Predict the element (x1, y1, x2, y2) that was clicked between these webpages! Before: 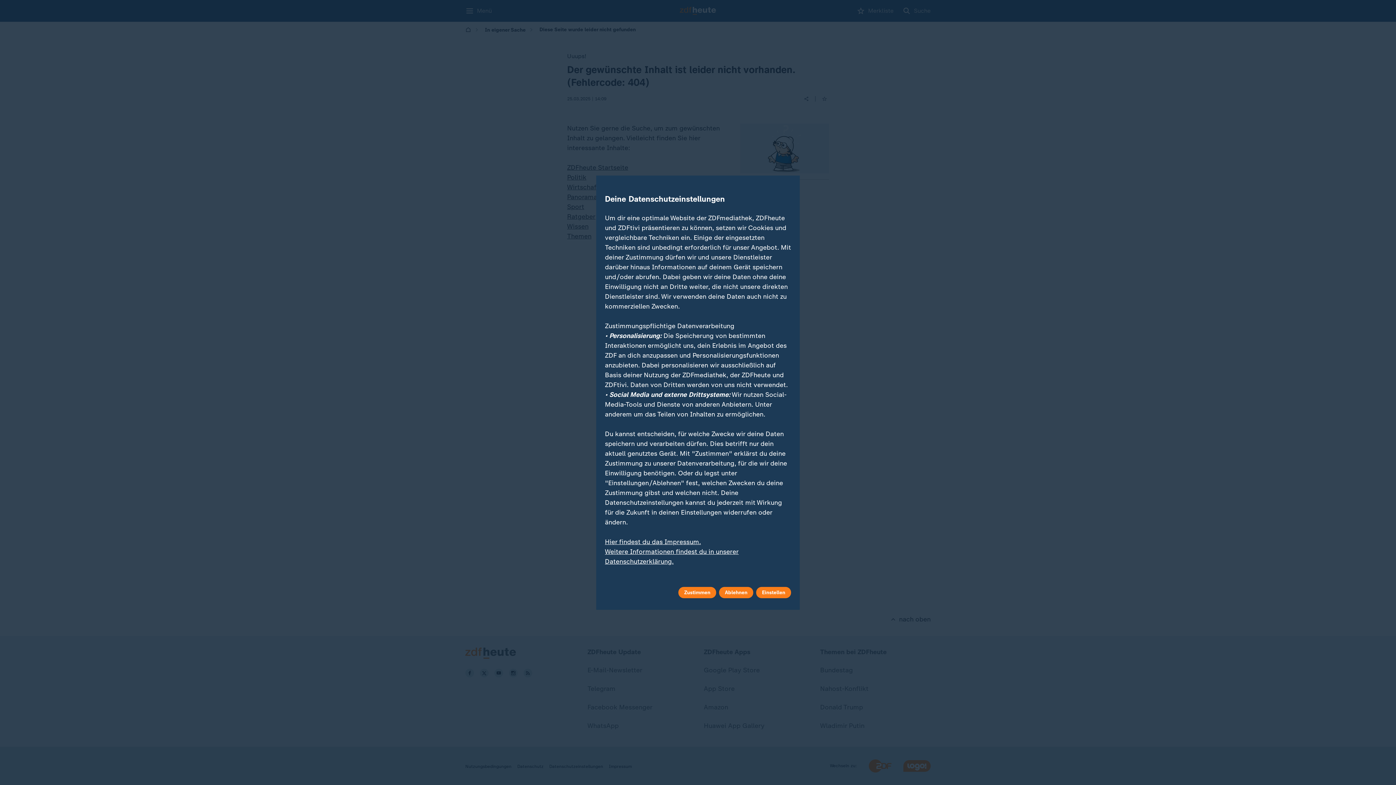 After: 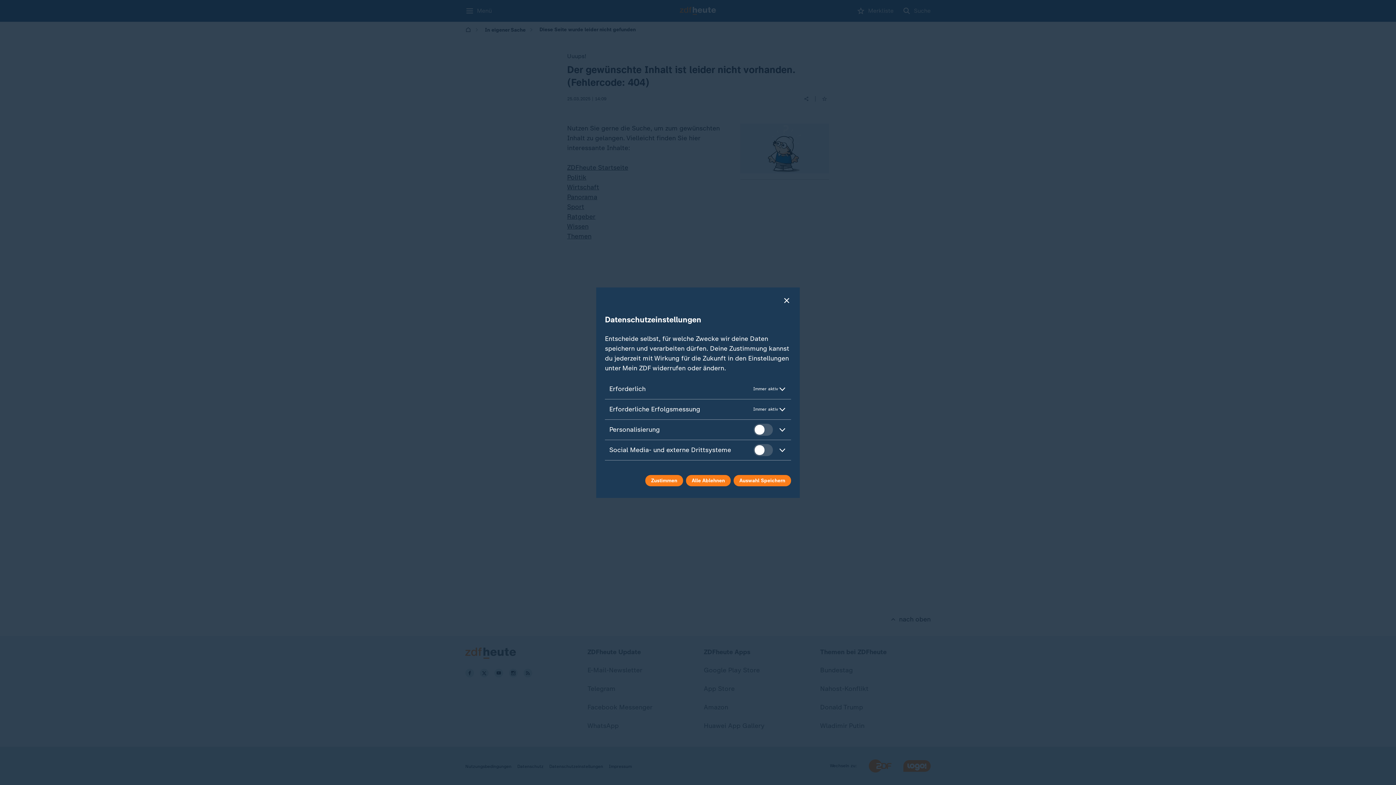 Action: label: Einstellen bbox: (756, 587, 791, 598)